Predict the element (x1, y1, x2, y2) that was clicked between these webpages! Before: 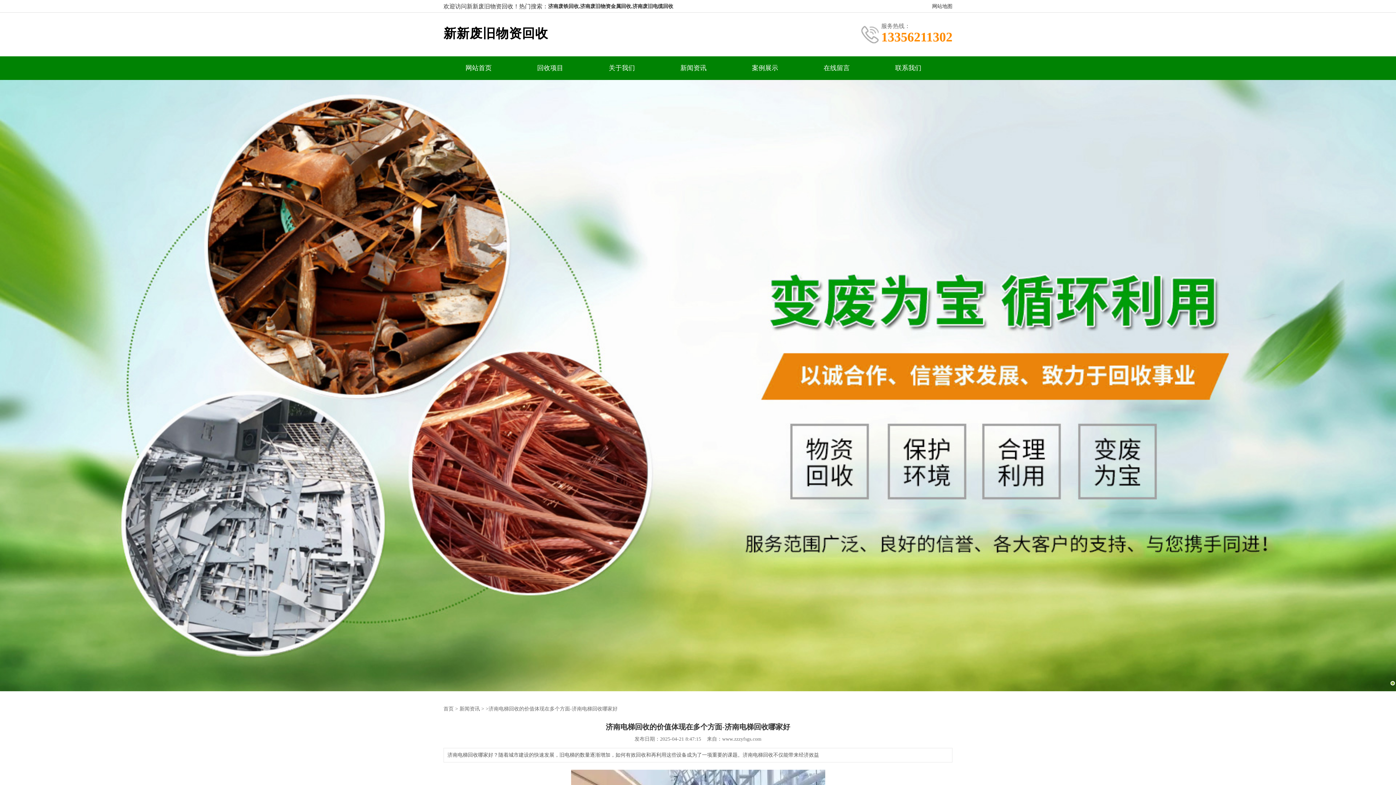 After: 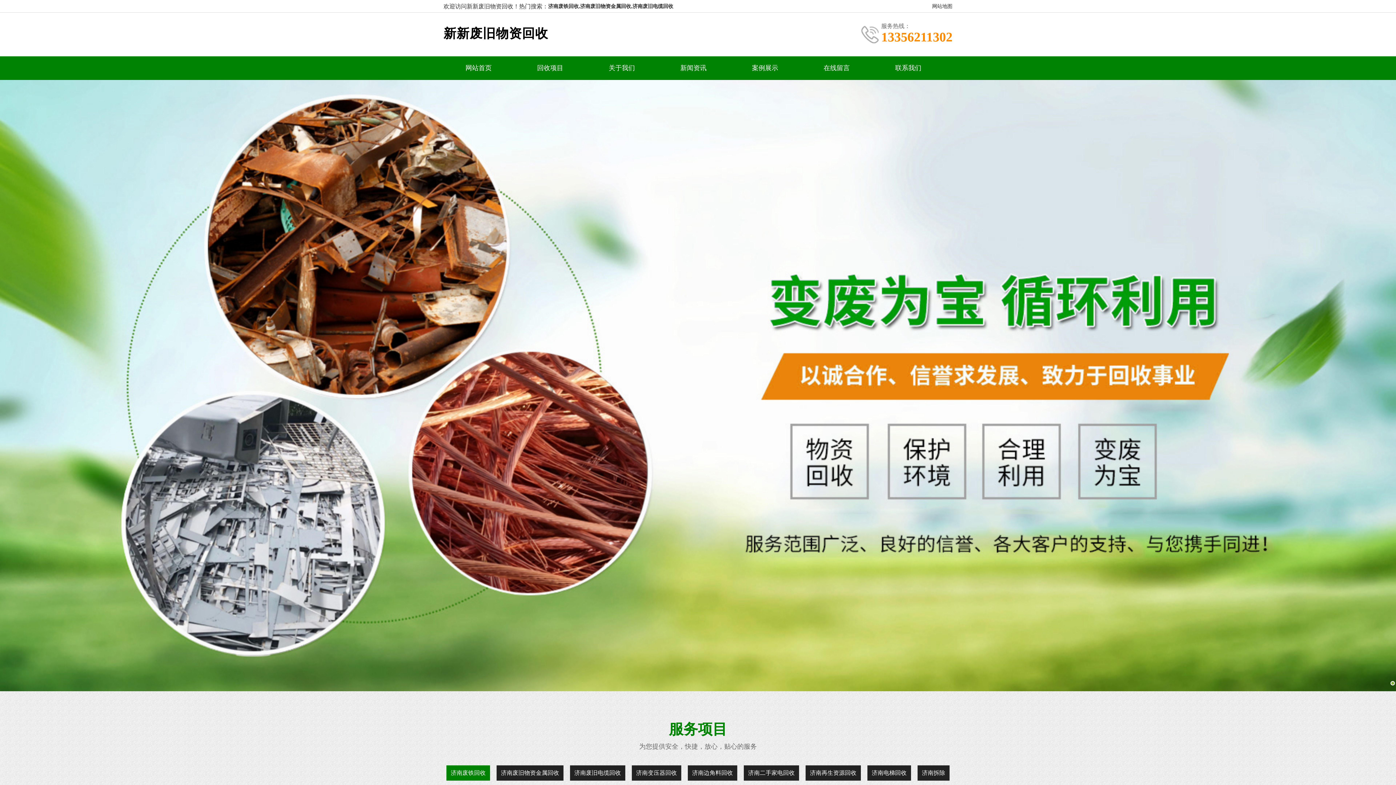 Action: bbox: (459, 706, 480, 712) label: 新闻资讯